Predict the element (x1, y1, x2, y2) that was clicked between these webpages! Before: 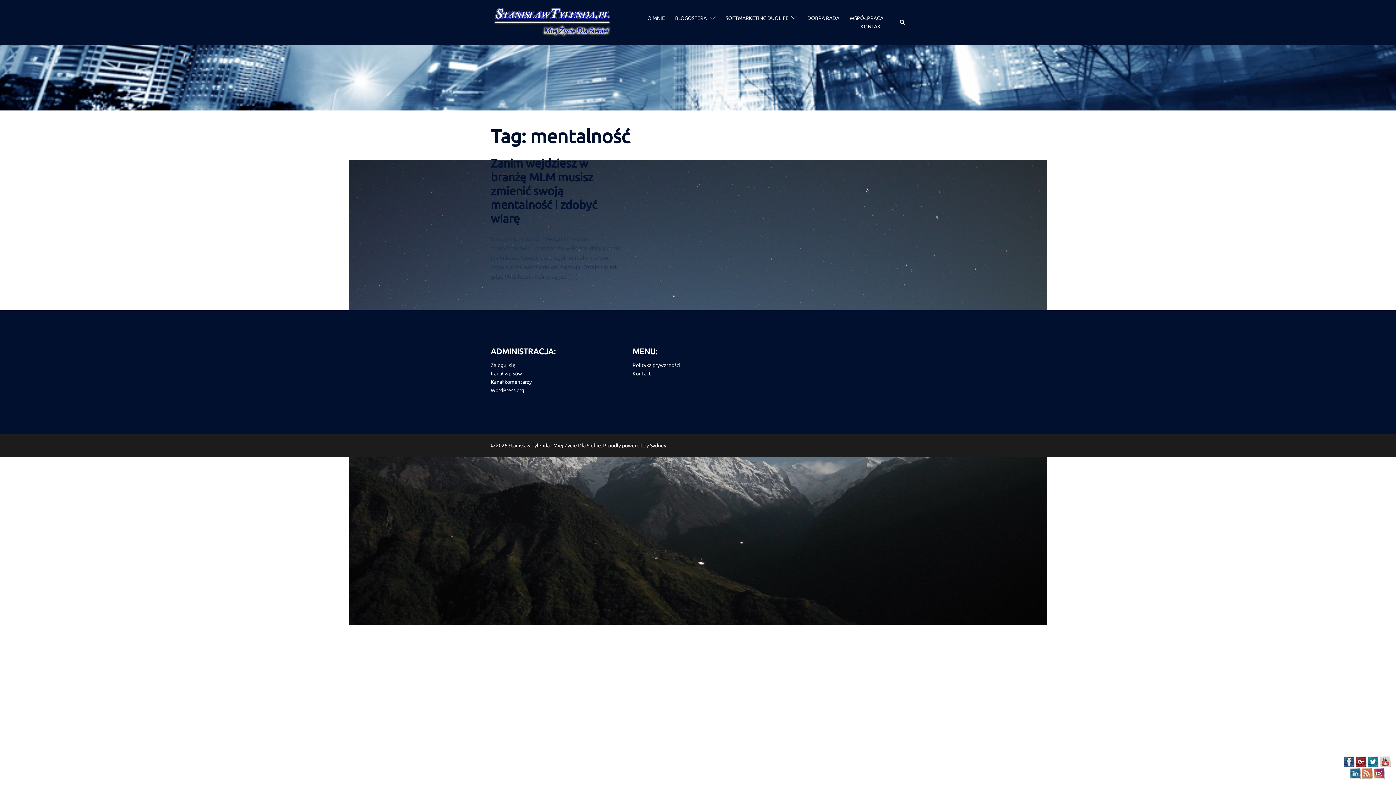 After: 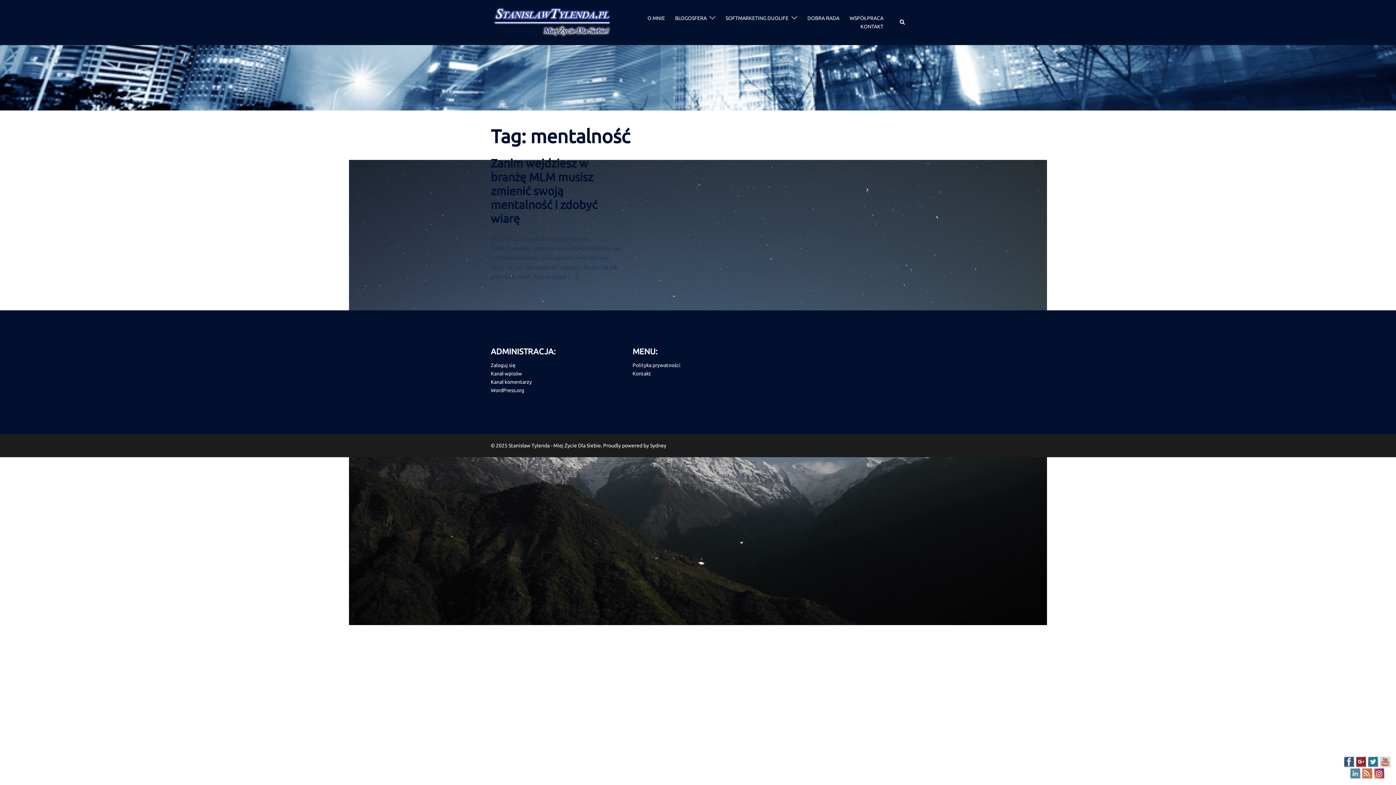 Action: bbox: (1349, 770, 1361, 775)